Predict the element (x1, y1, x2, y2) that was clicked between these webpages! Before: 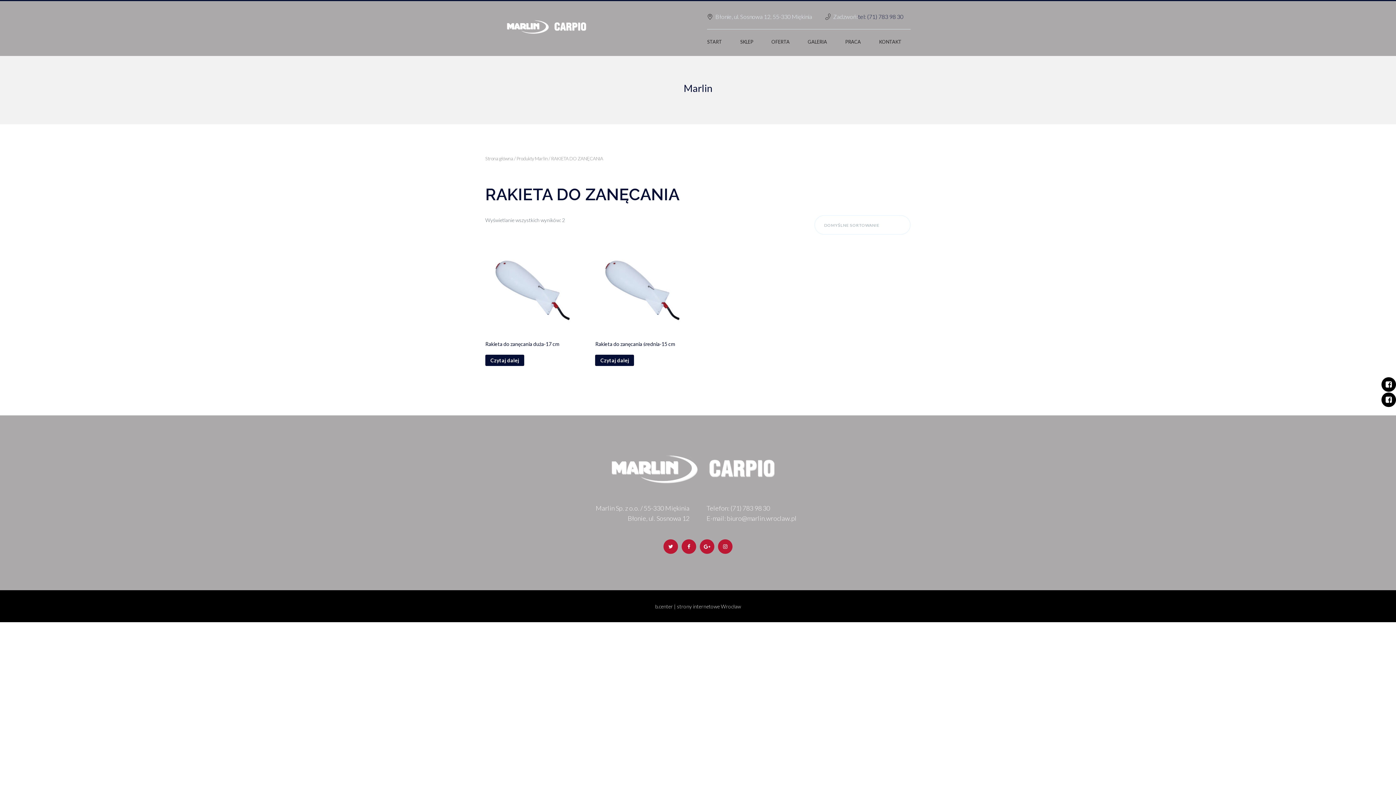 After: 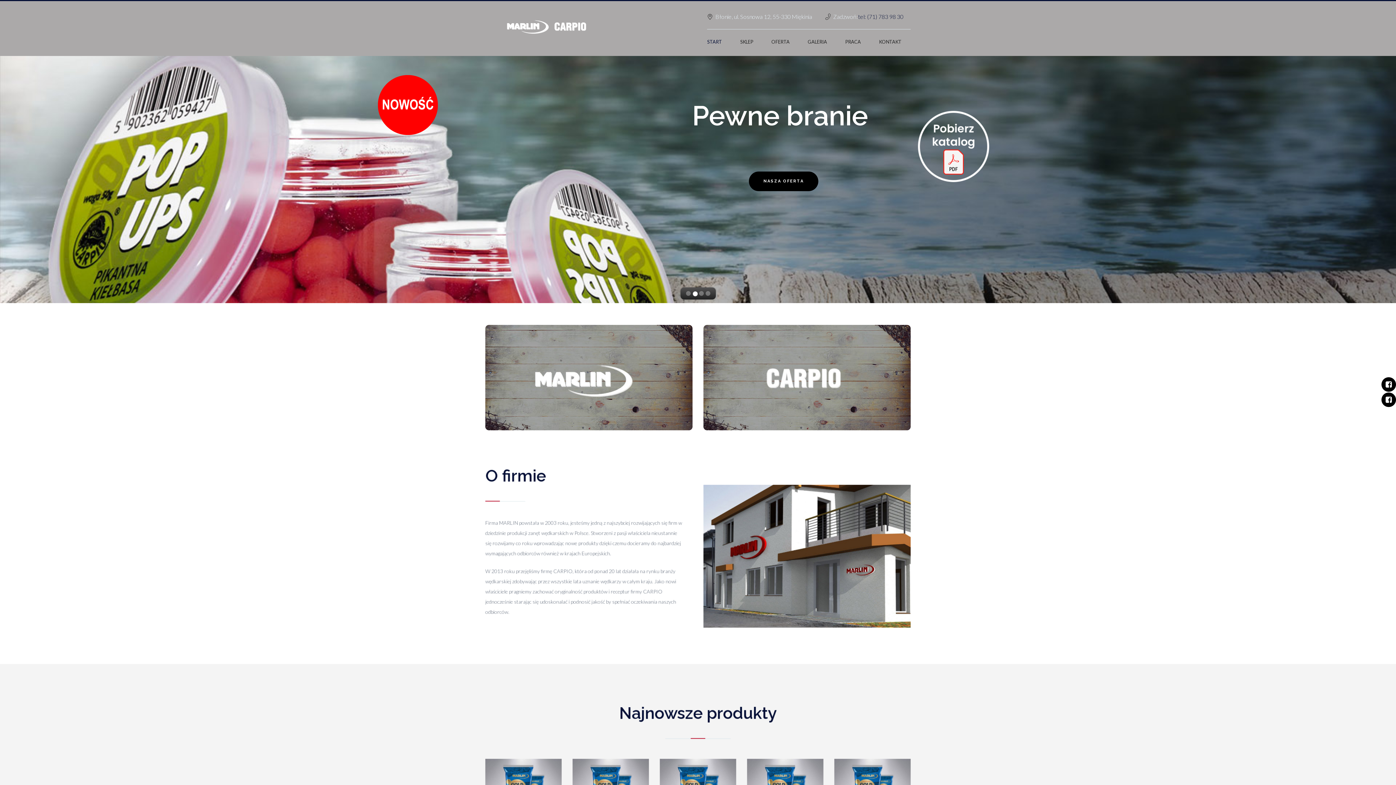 Action: bbox: (707, 29, 731, 55) label: START